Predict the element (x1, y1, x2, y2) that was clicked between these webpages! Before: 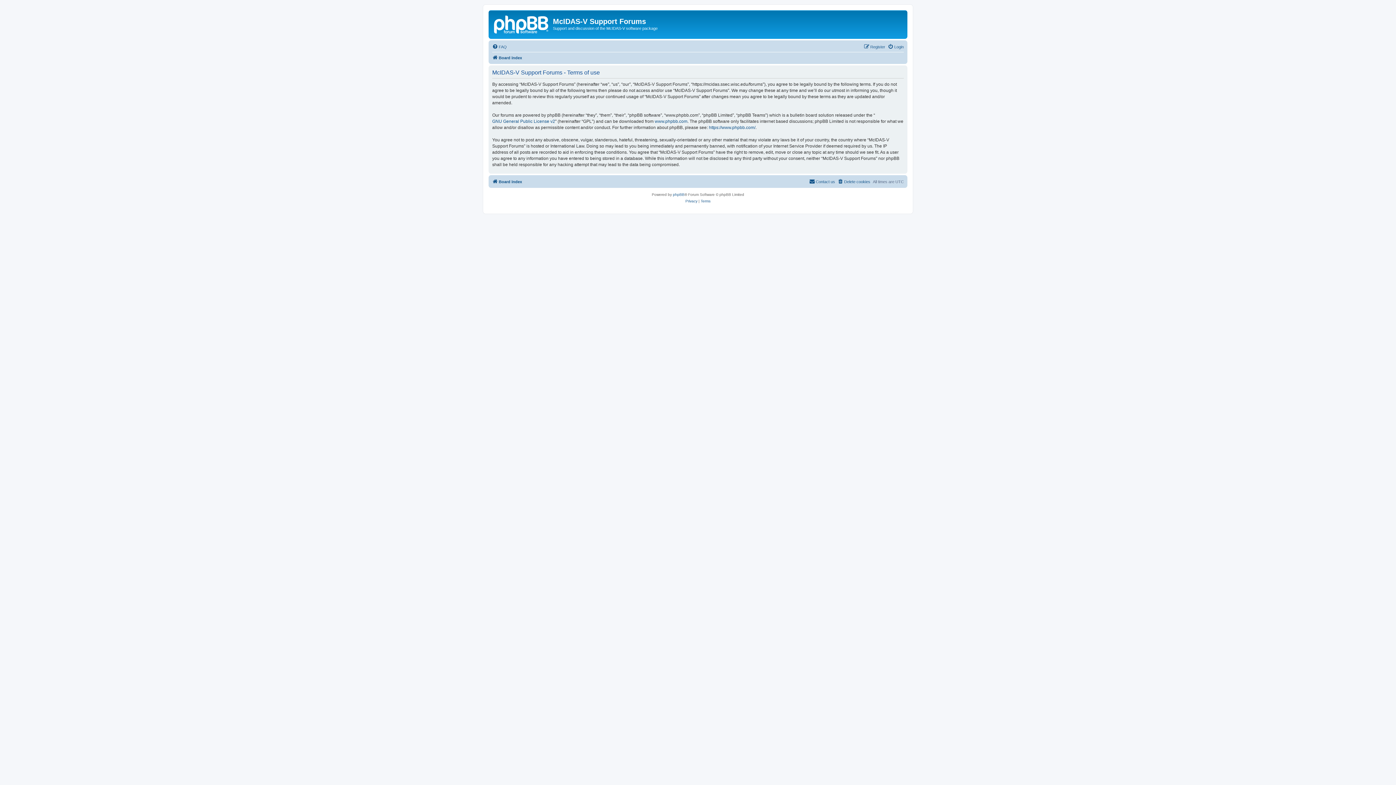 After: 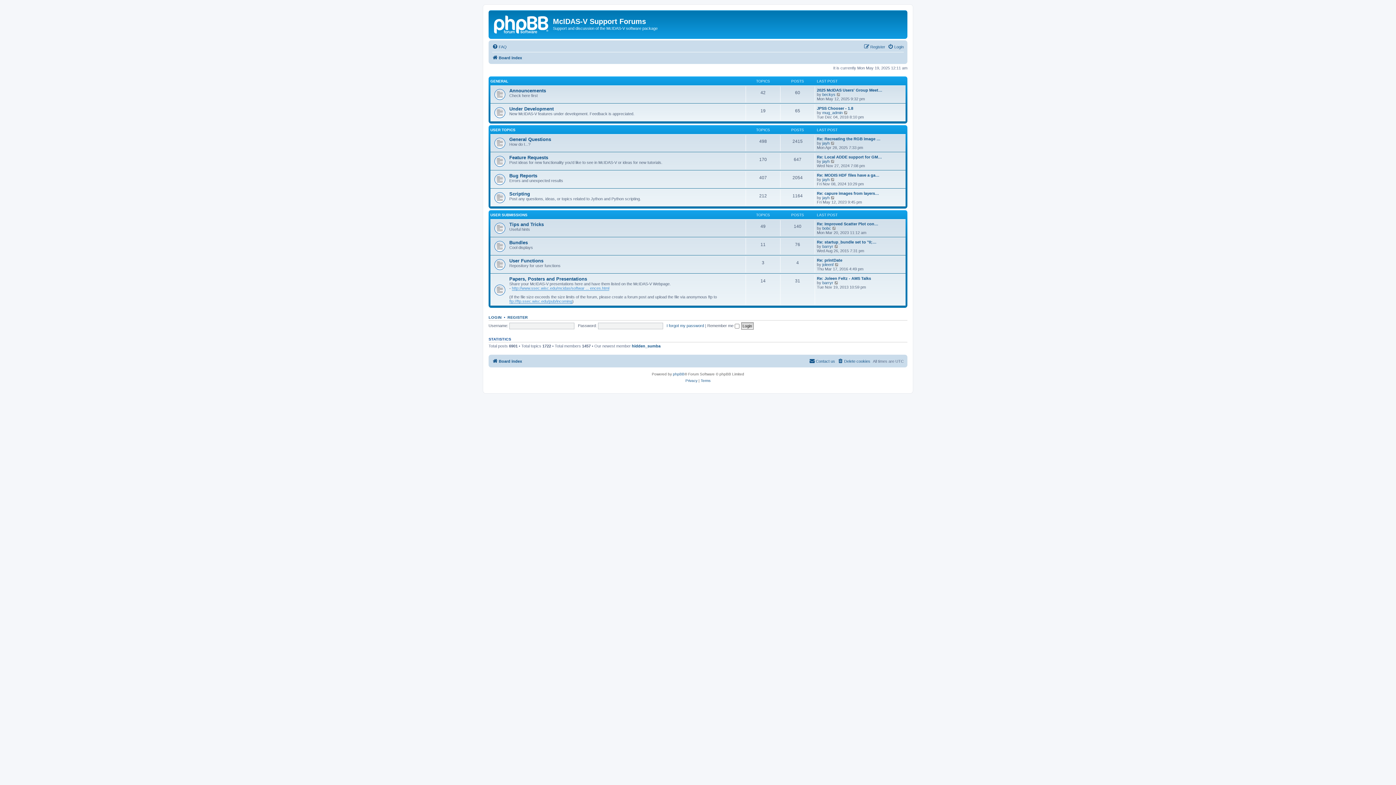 Action: bbox: (490, 12, 553, 35)